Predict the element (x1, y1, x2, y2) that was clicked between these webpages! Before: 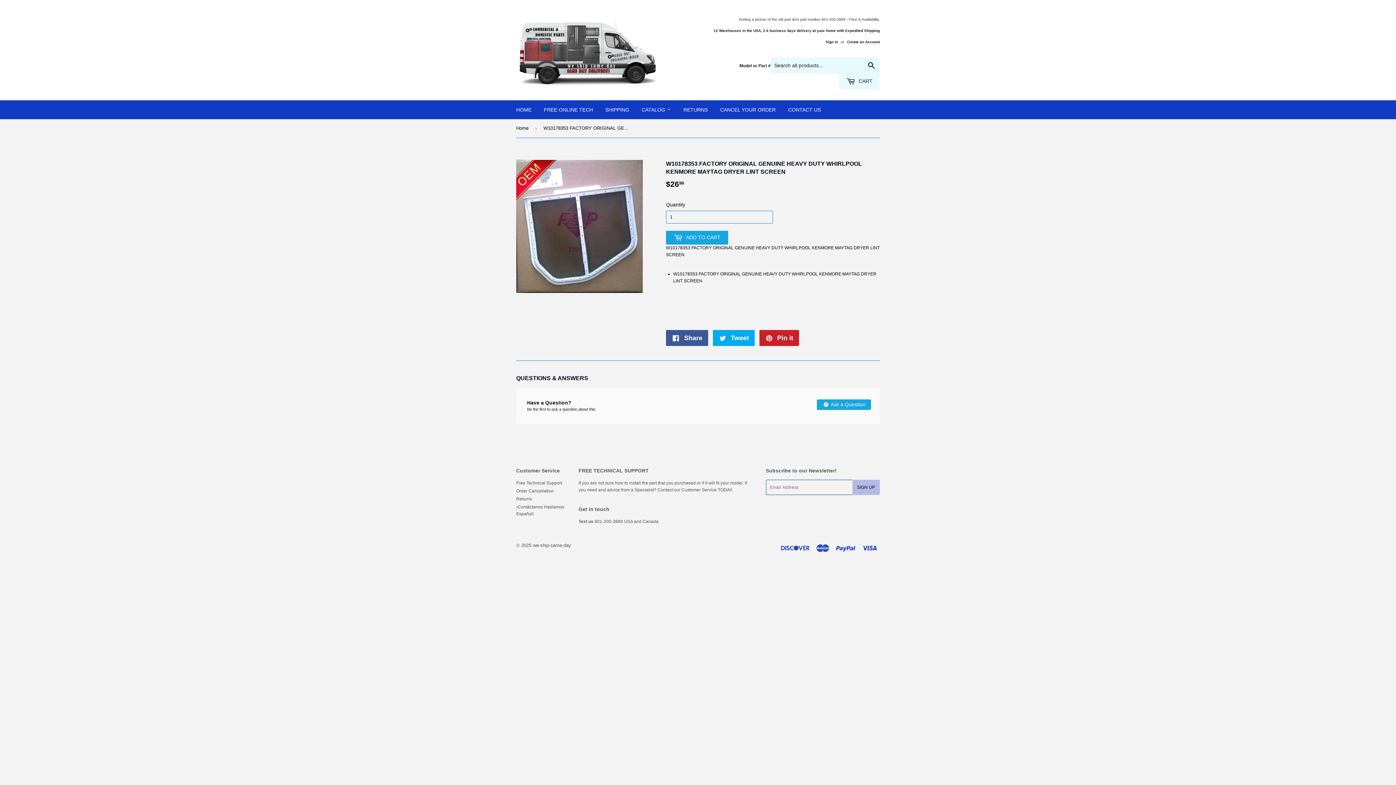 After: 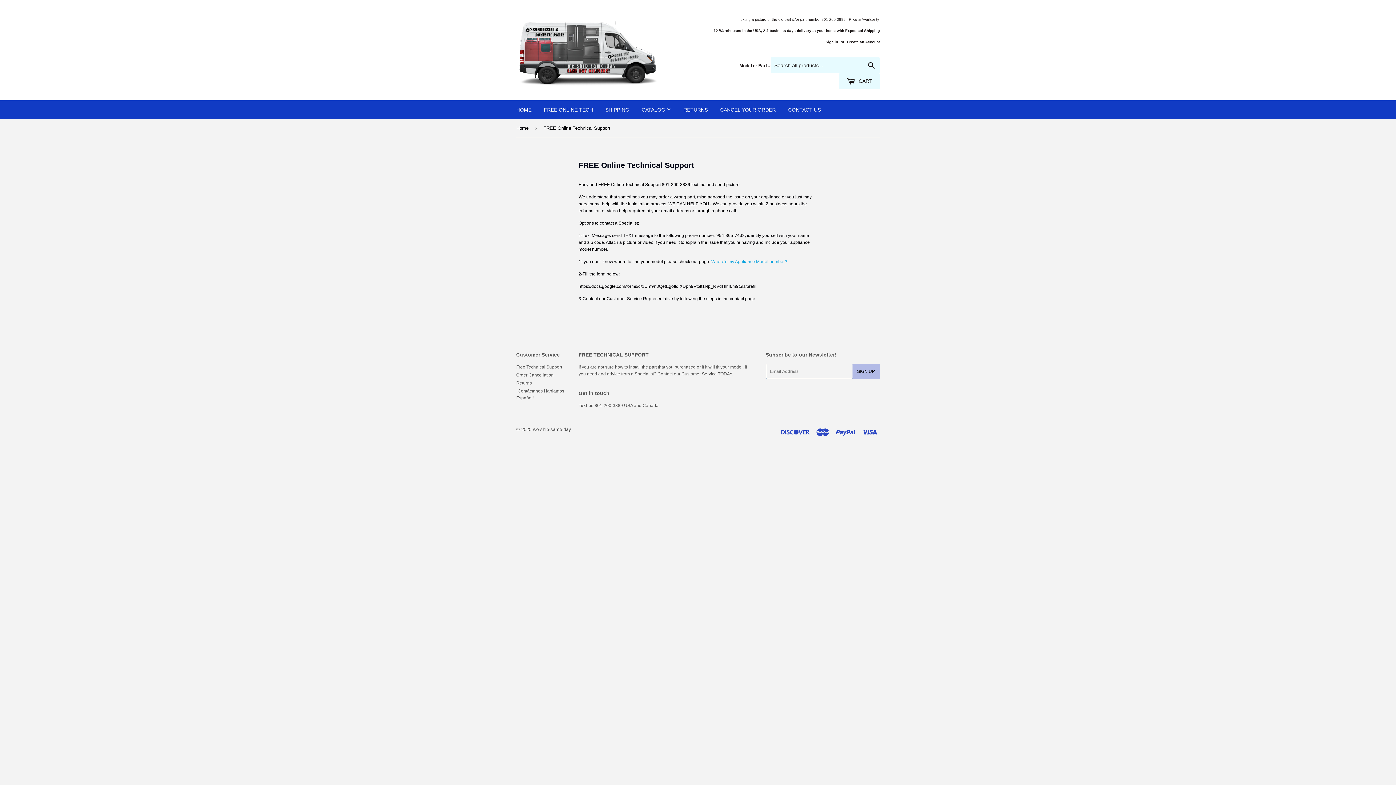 Action: label: FREE ONLINE TECH bbox: (538, 100, 598, 119)